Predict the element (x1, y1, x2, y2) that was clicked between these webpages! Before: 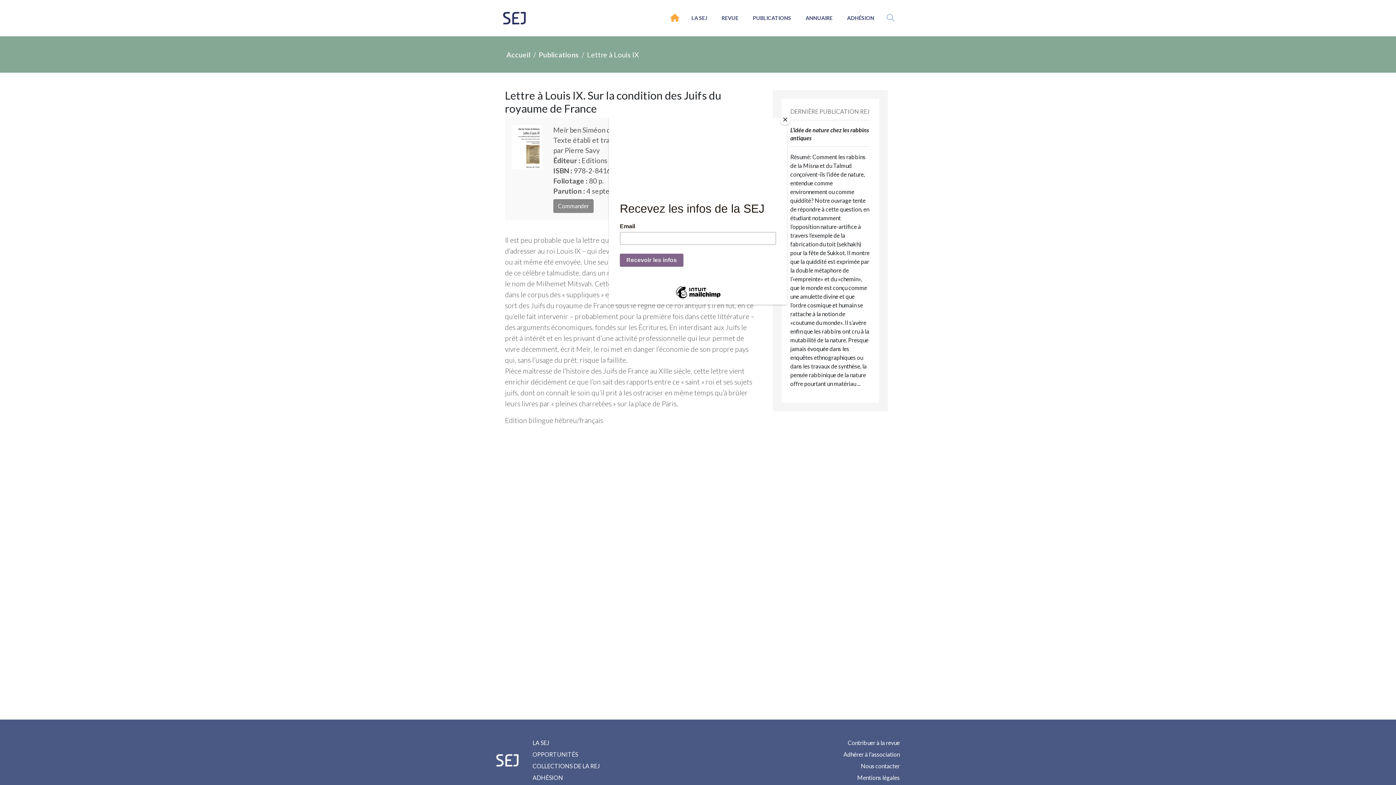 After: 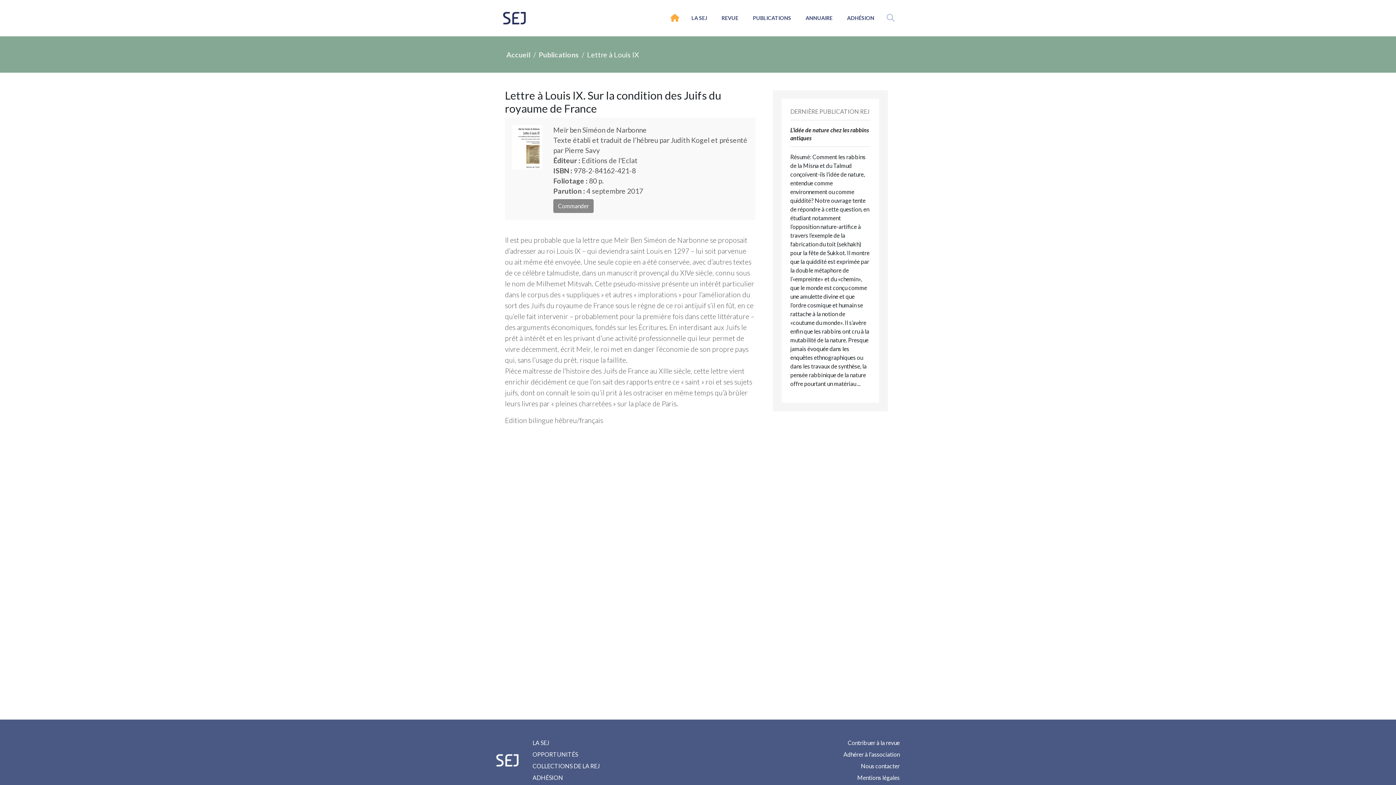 Action: bbox: (780, 114, 790, 125) label: Close